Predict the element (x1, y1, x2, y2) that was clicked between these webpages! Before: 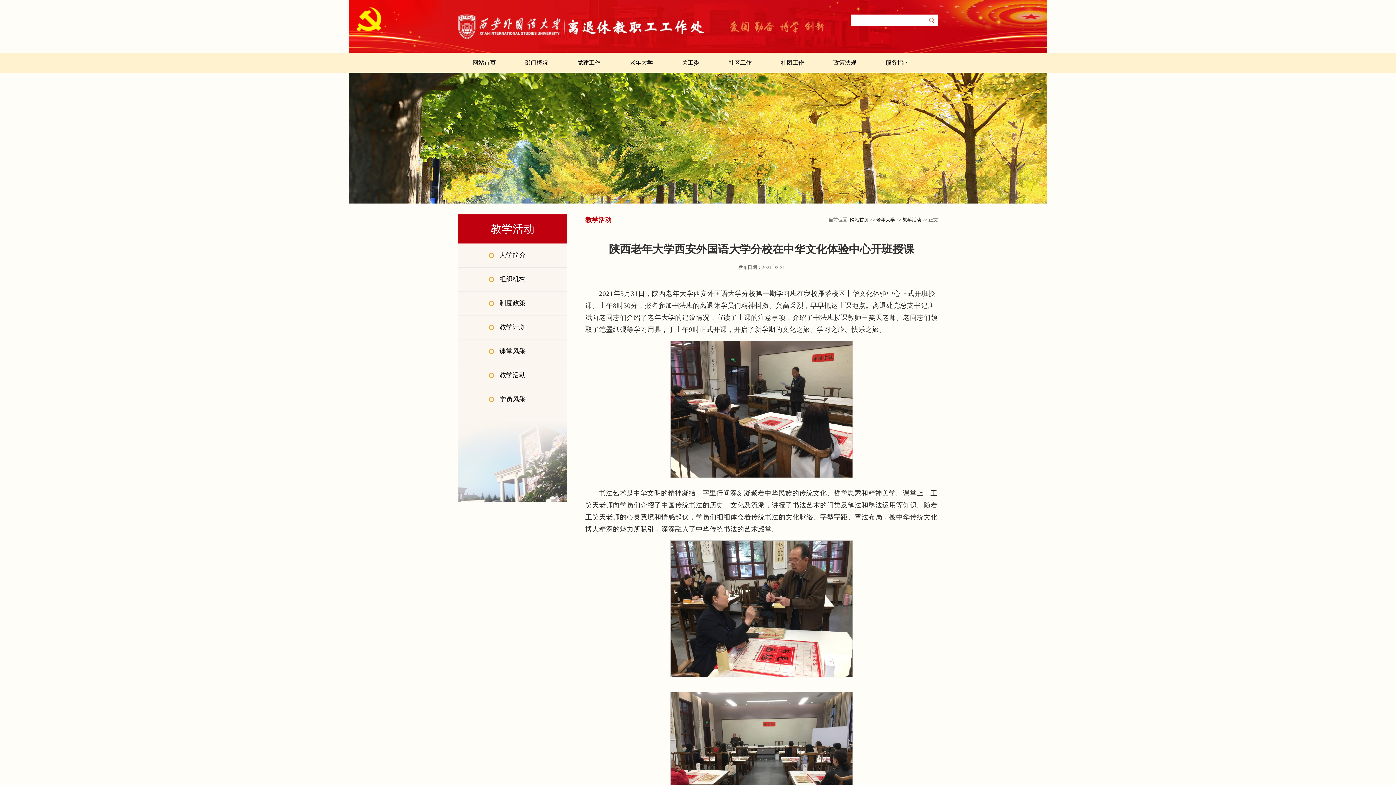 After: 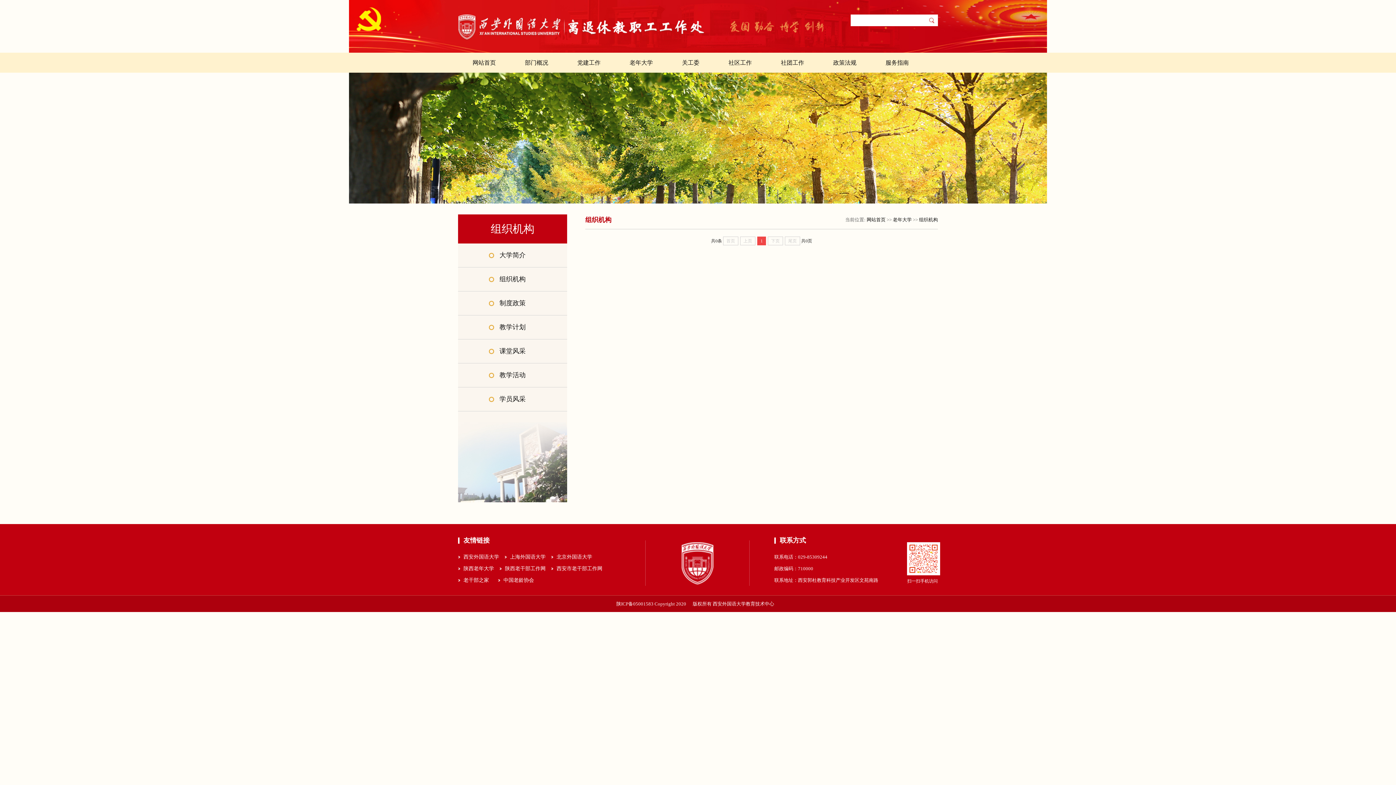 Action: bbox: (458, 267, 567, 291) label: 组织机构